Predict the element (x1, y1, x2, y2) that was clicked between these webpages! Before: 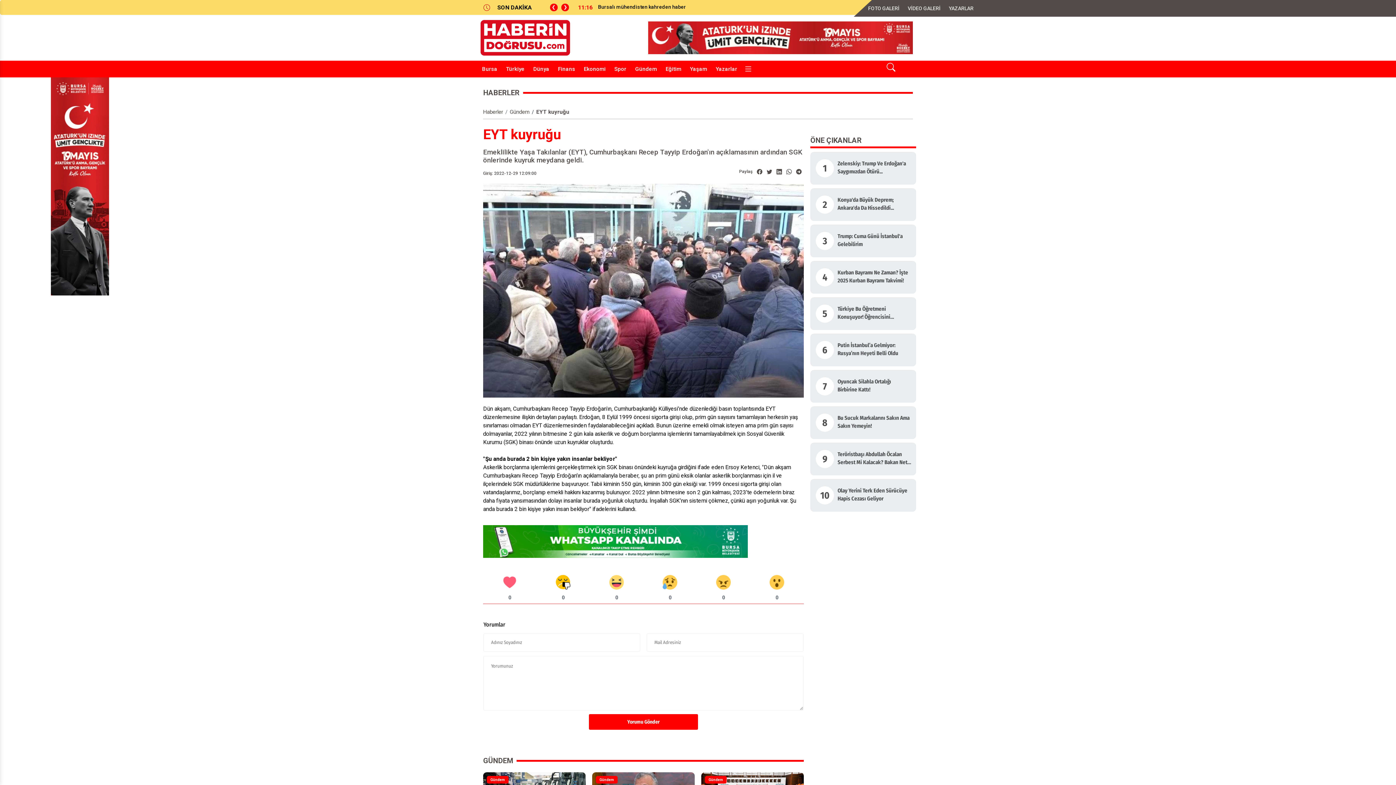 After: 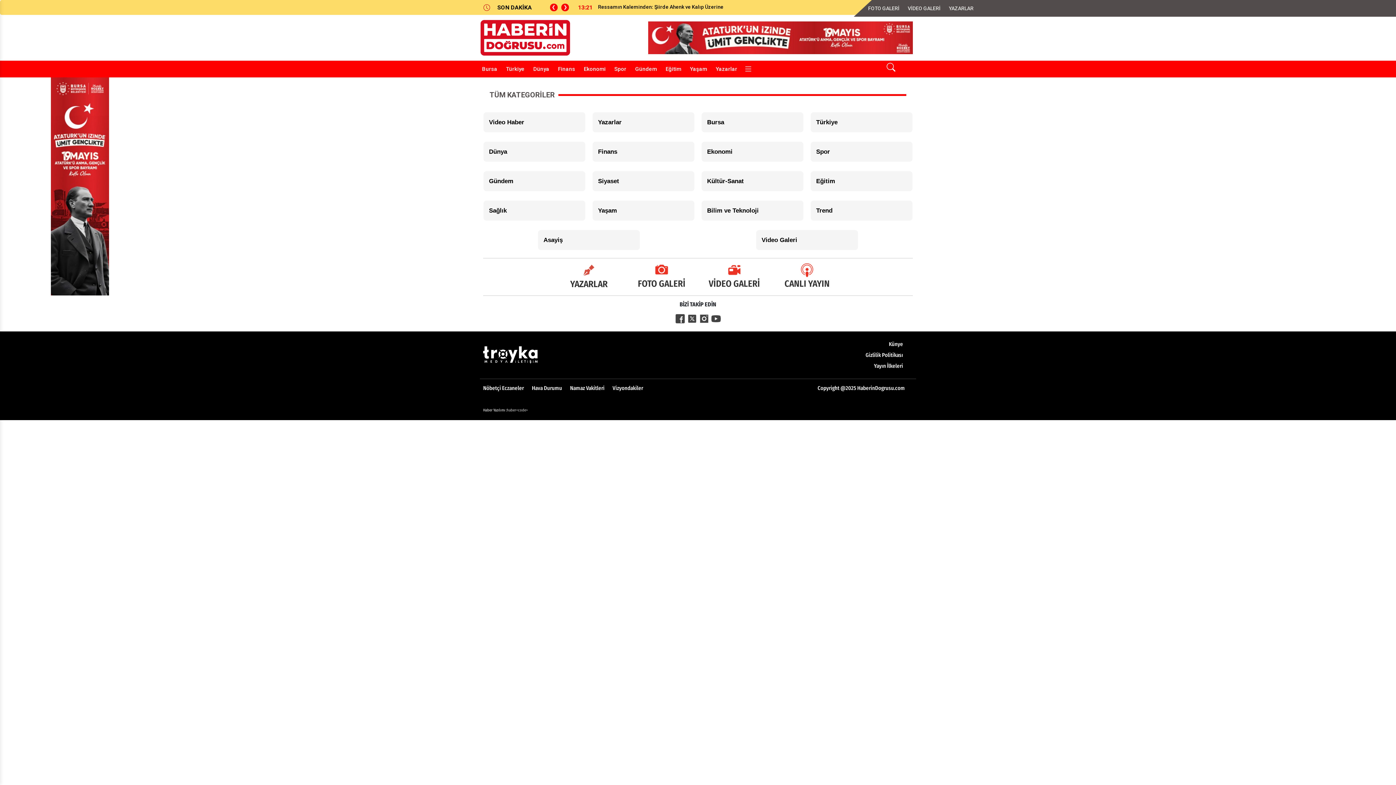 Action: bbox: (744, 64, 763, 73)